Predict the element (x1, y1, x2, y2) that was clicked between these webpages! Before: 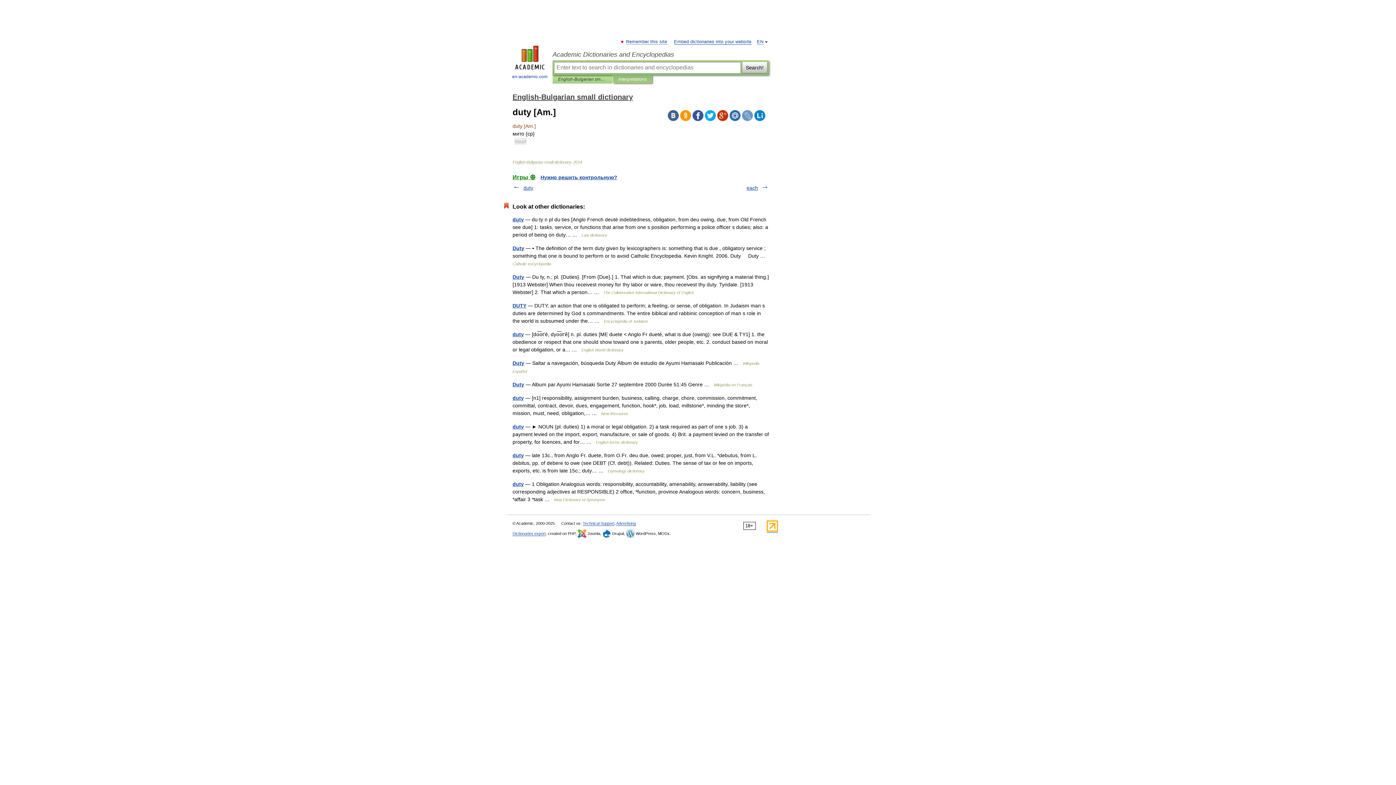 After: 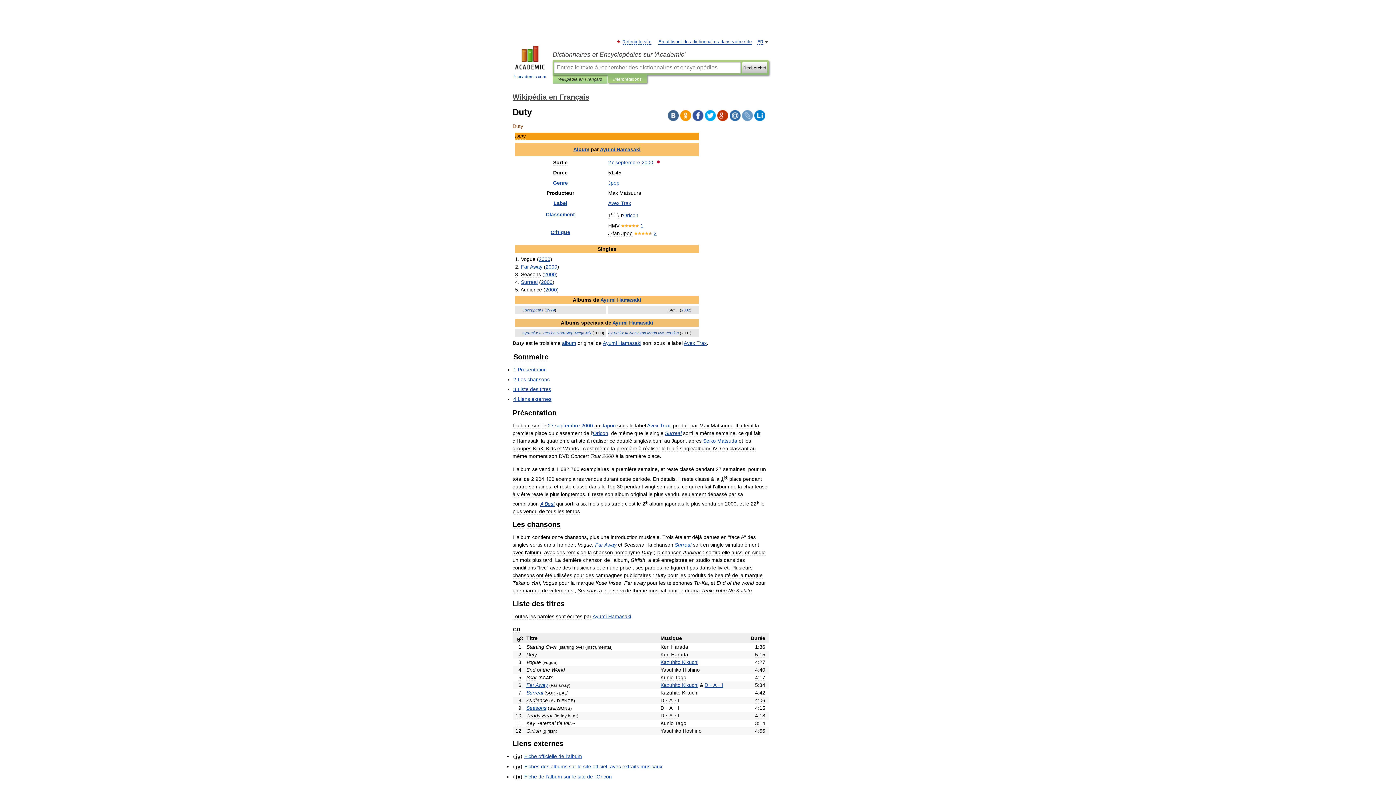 Action: label: Duty bbox: (512, 381, 524, 387)